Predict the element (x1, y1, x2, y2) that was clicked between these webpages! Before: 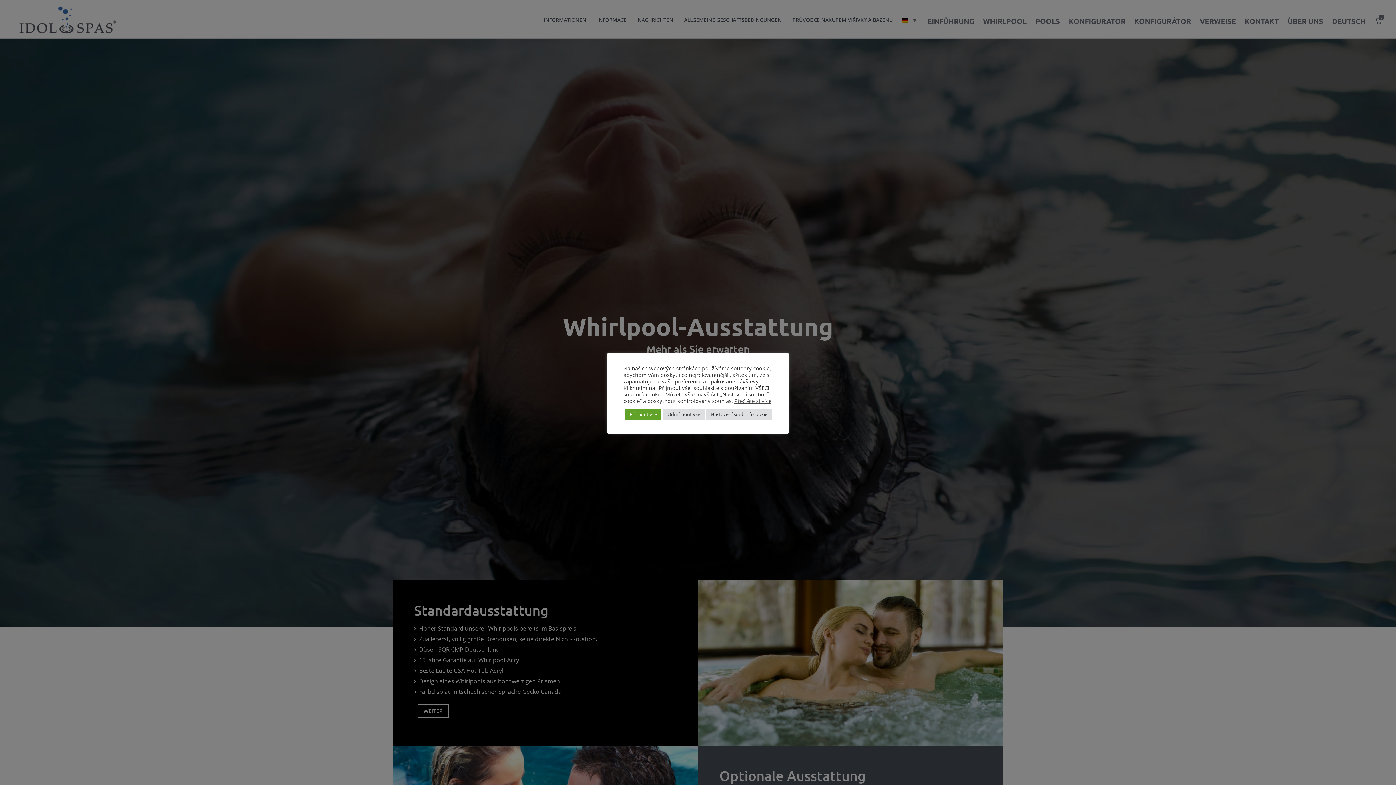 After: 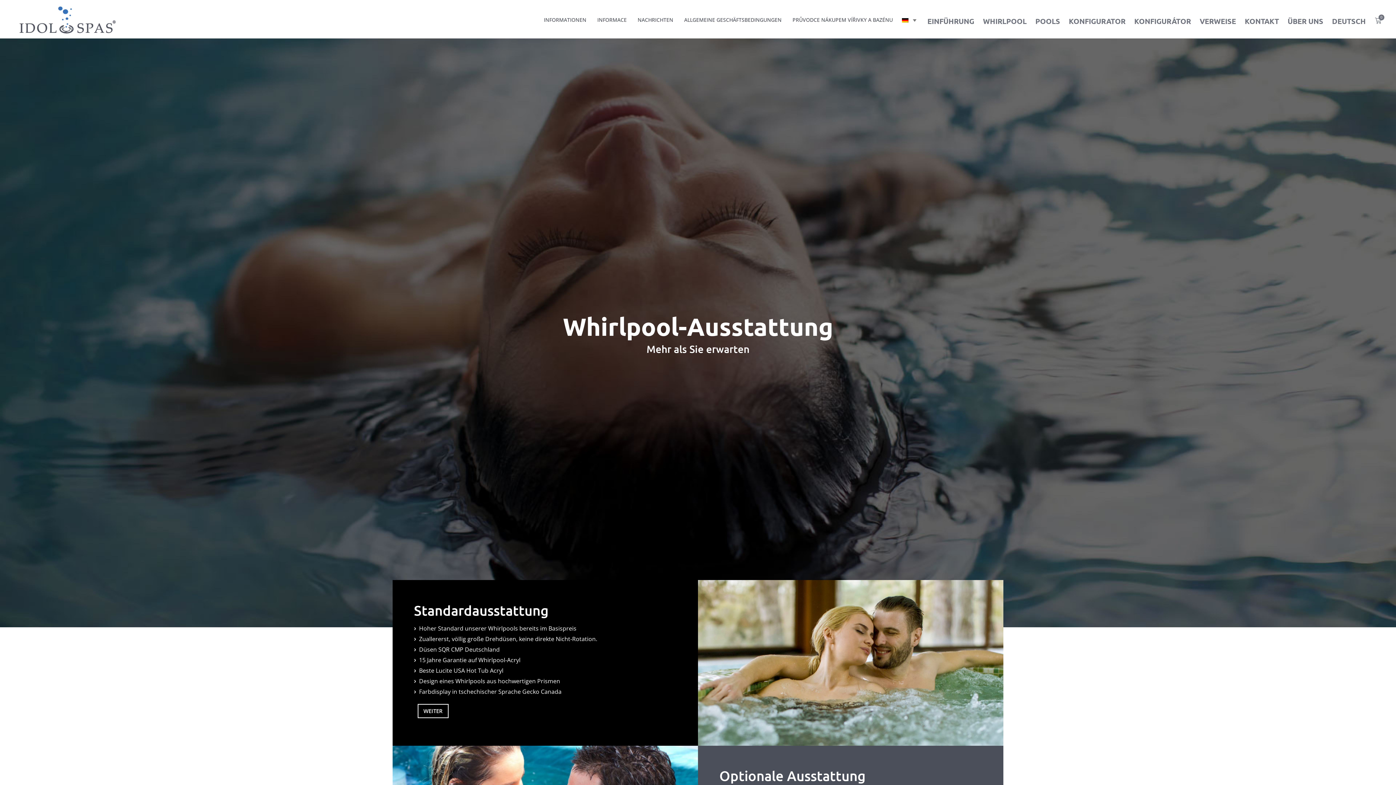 Action: bbox: (663, 408, 704, 420) label: Odmítnout vše